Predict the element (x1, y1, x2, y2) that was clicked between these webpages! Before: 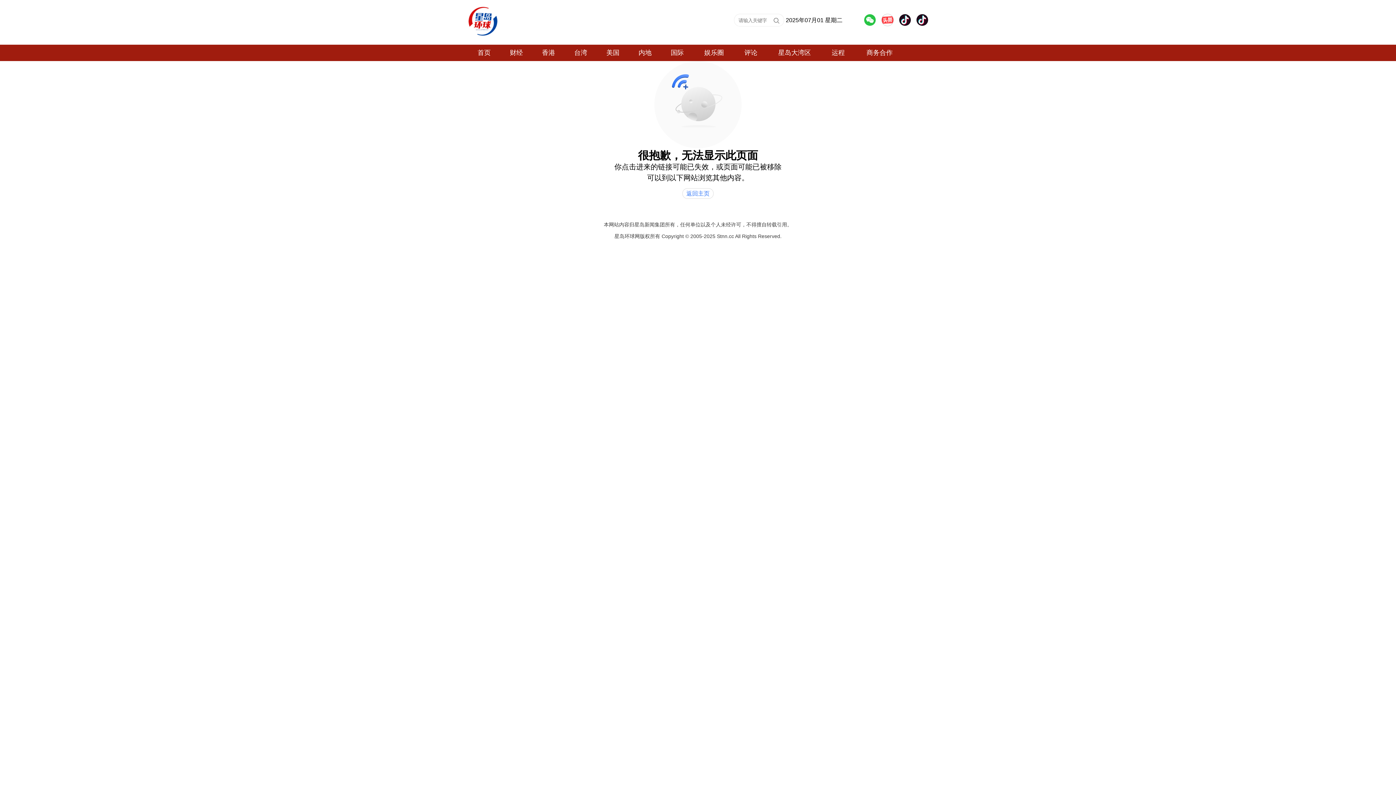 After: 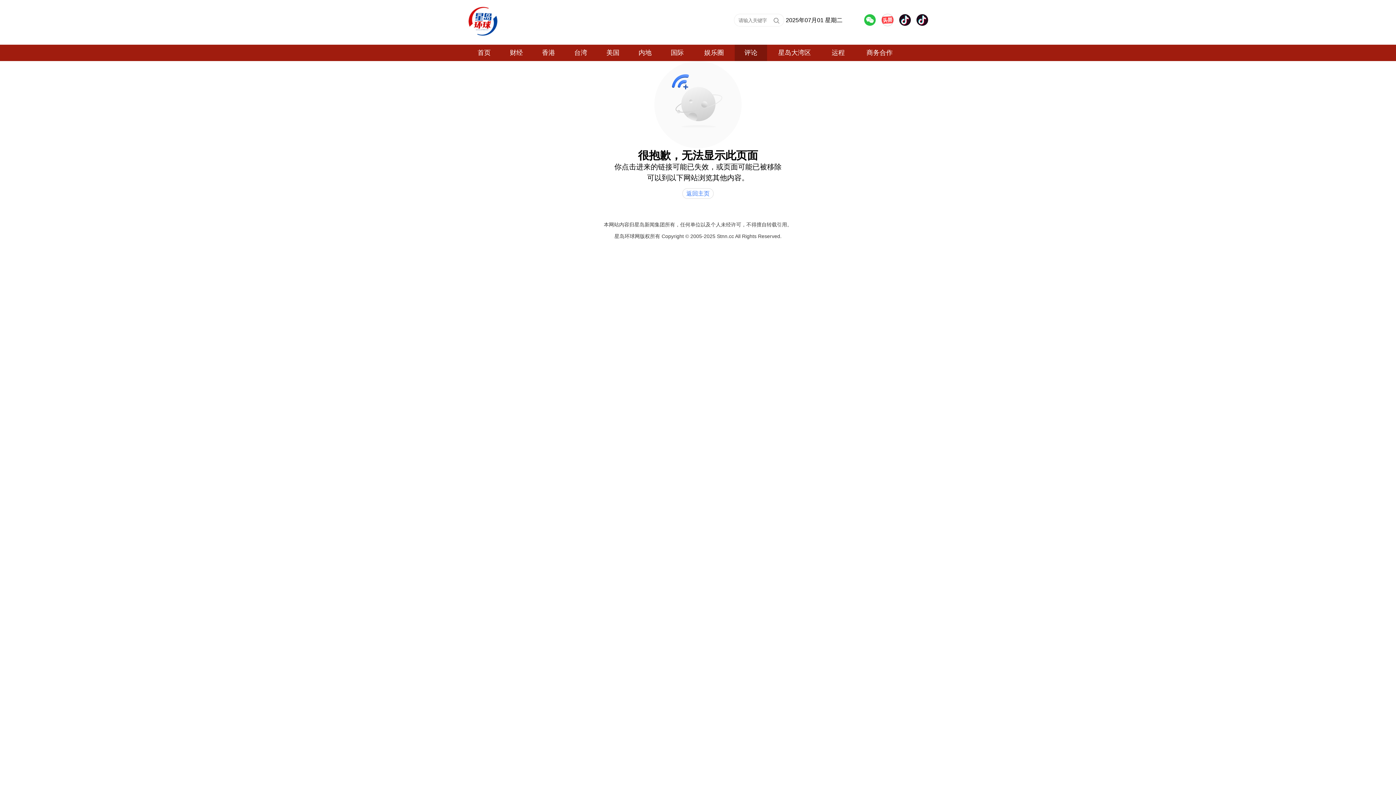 Action: label: 评论 bbox: (734, 44, 767, 61)